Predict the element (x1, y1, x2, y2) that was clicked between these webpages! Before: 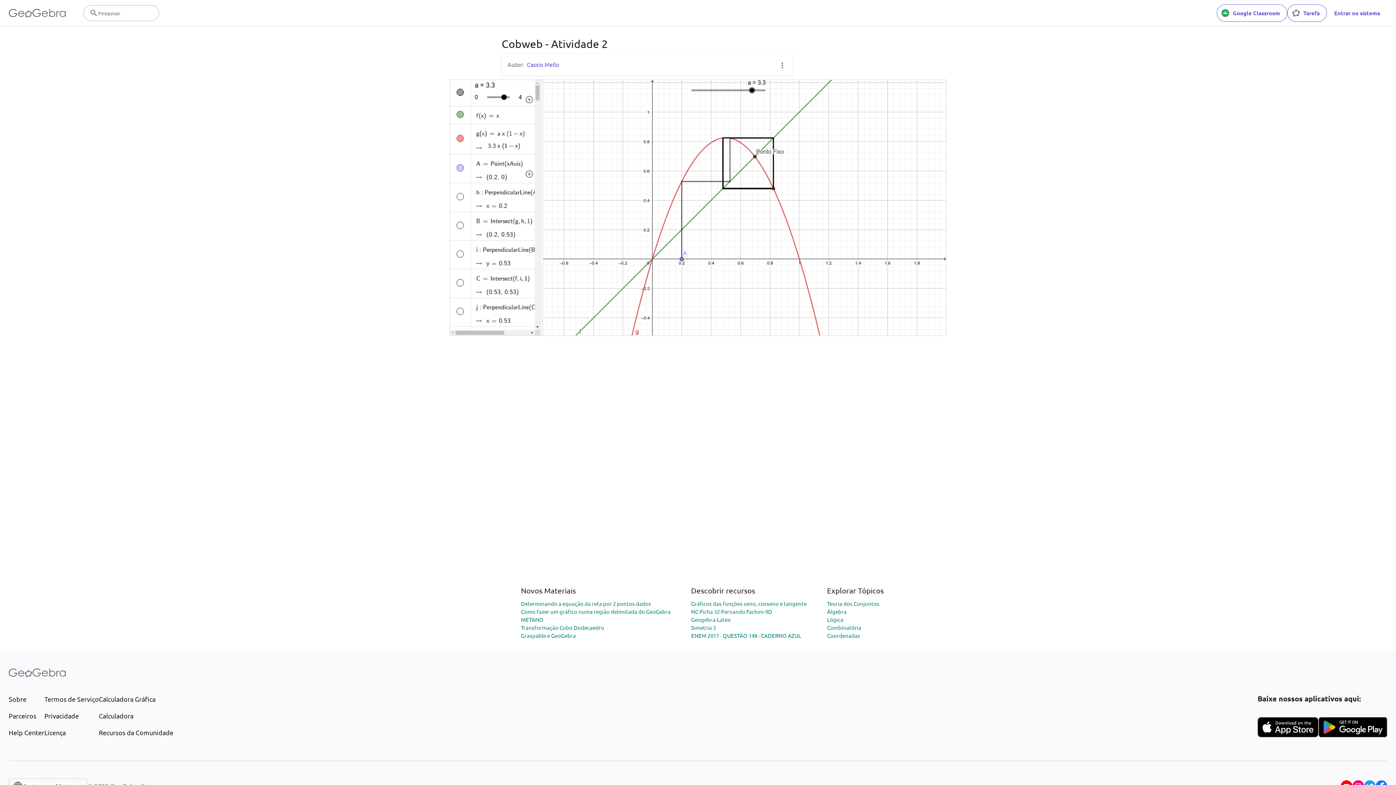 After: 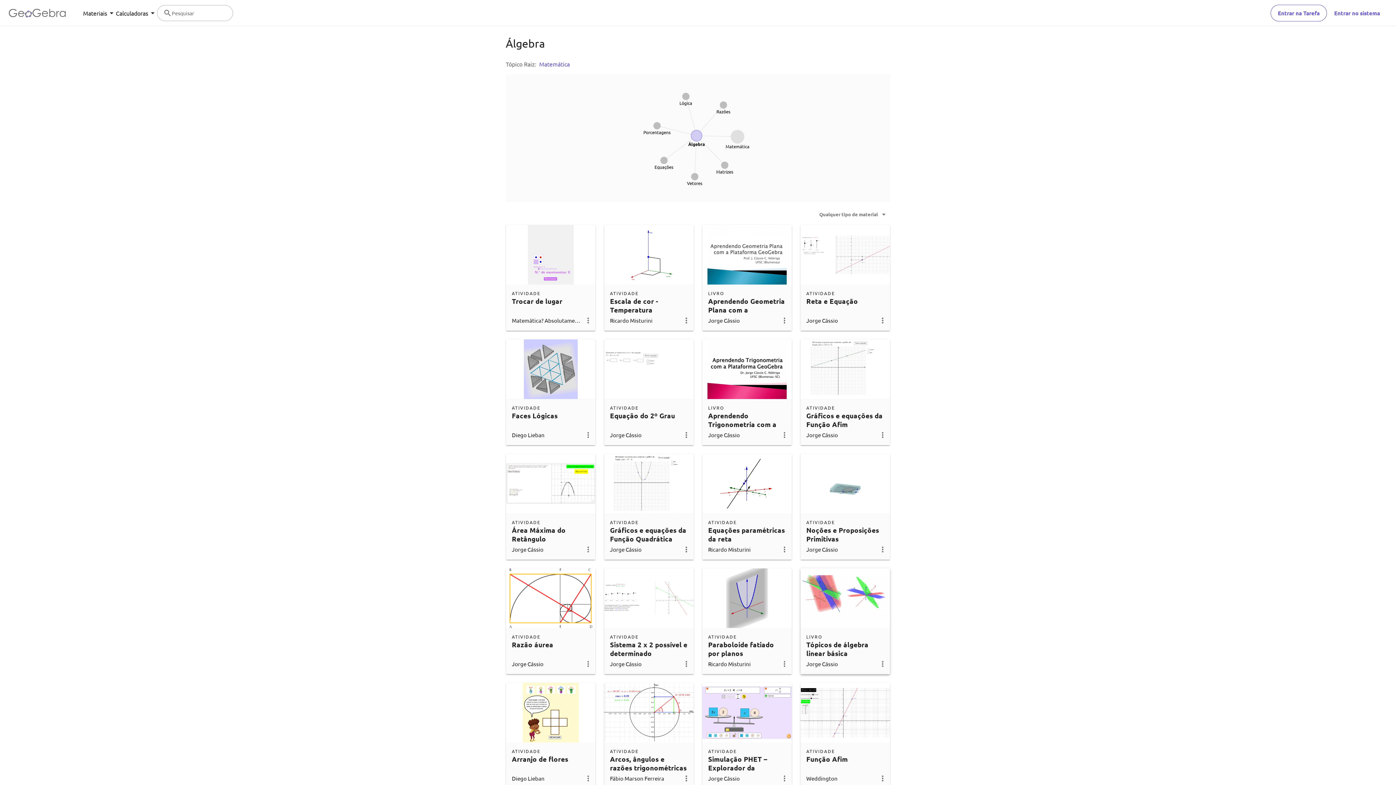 Action: bbox: (827, 608, 846, 615) label: Álgebra